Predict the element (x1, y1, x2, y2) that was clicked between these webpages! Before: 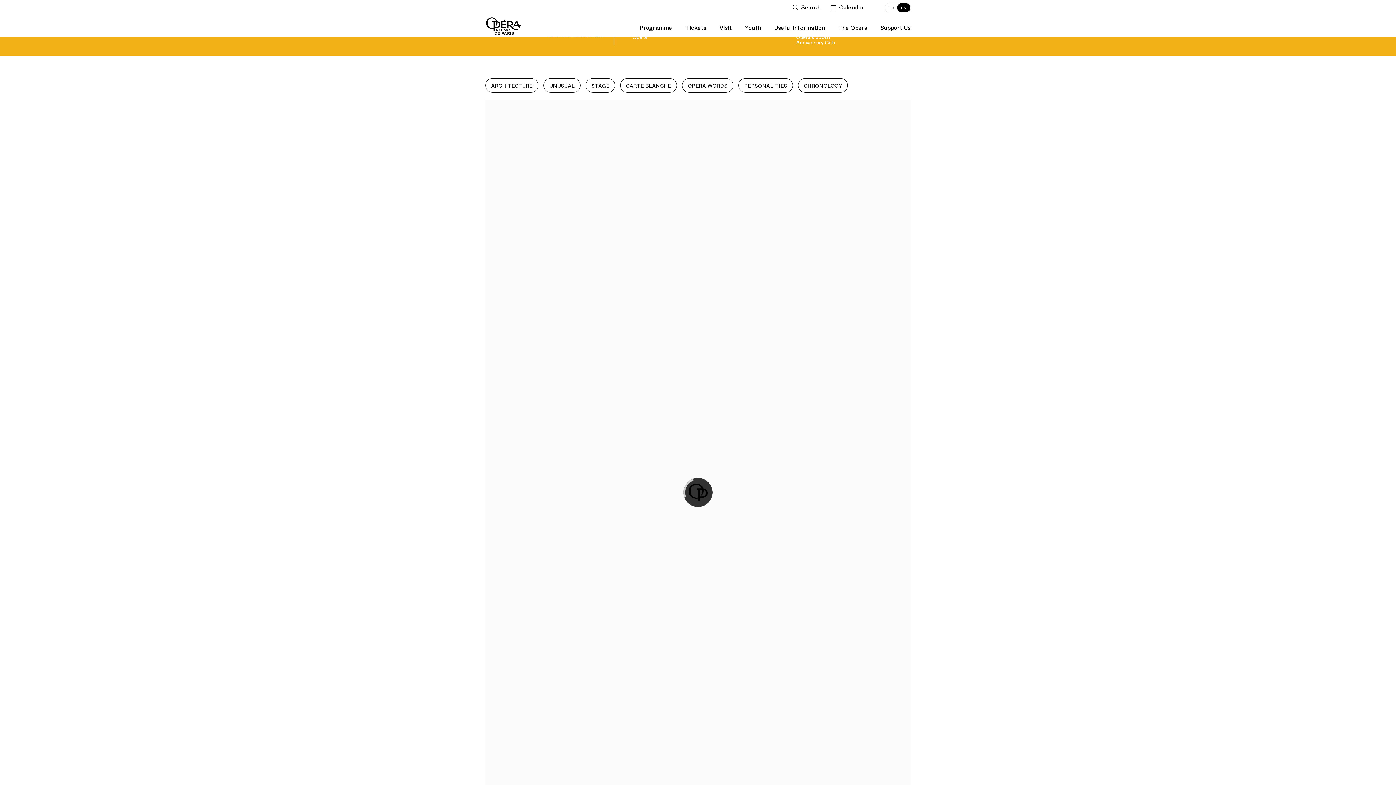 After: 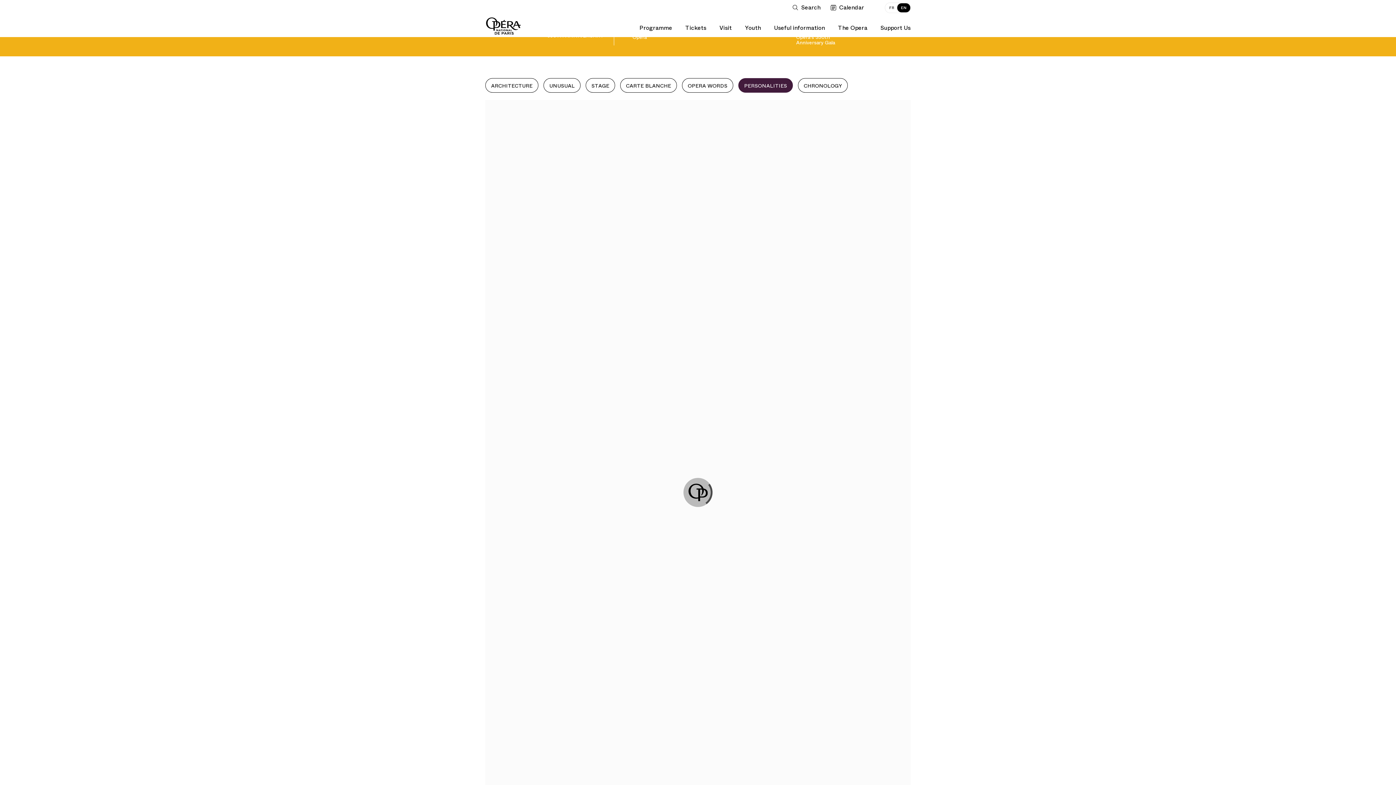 Action: bbox: (738, 78, 793, 92) label: PERSONALITIES